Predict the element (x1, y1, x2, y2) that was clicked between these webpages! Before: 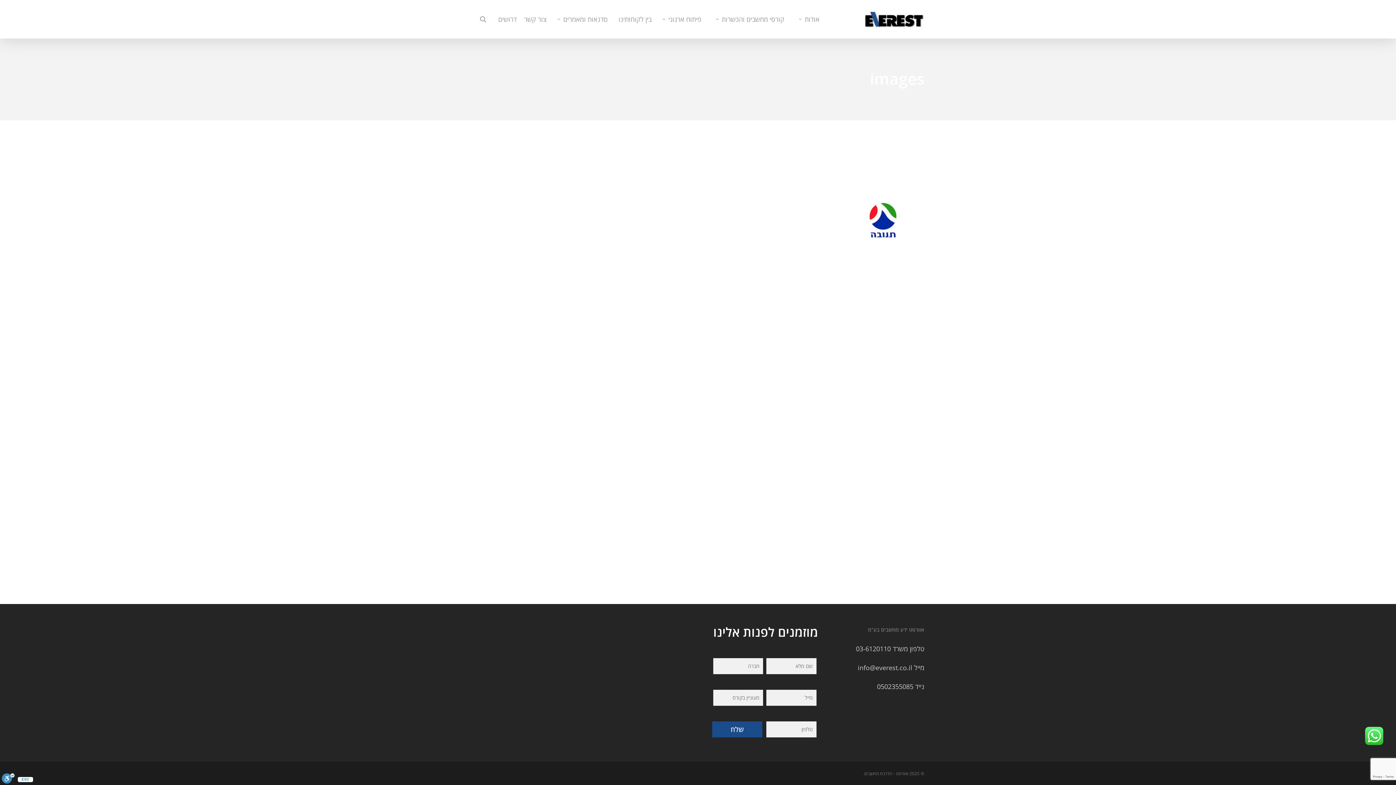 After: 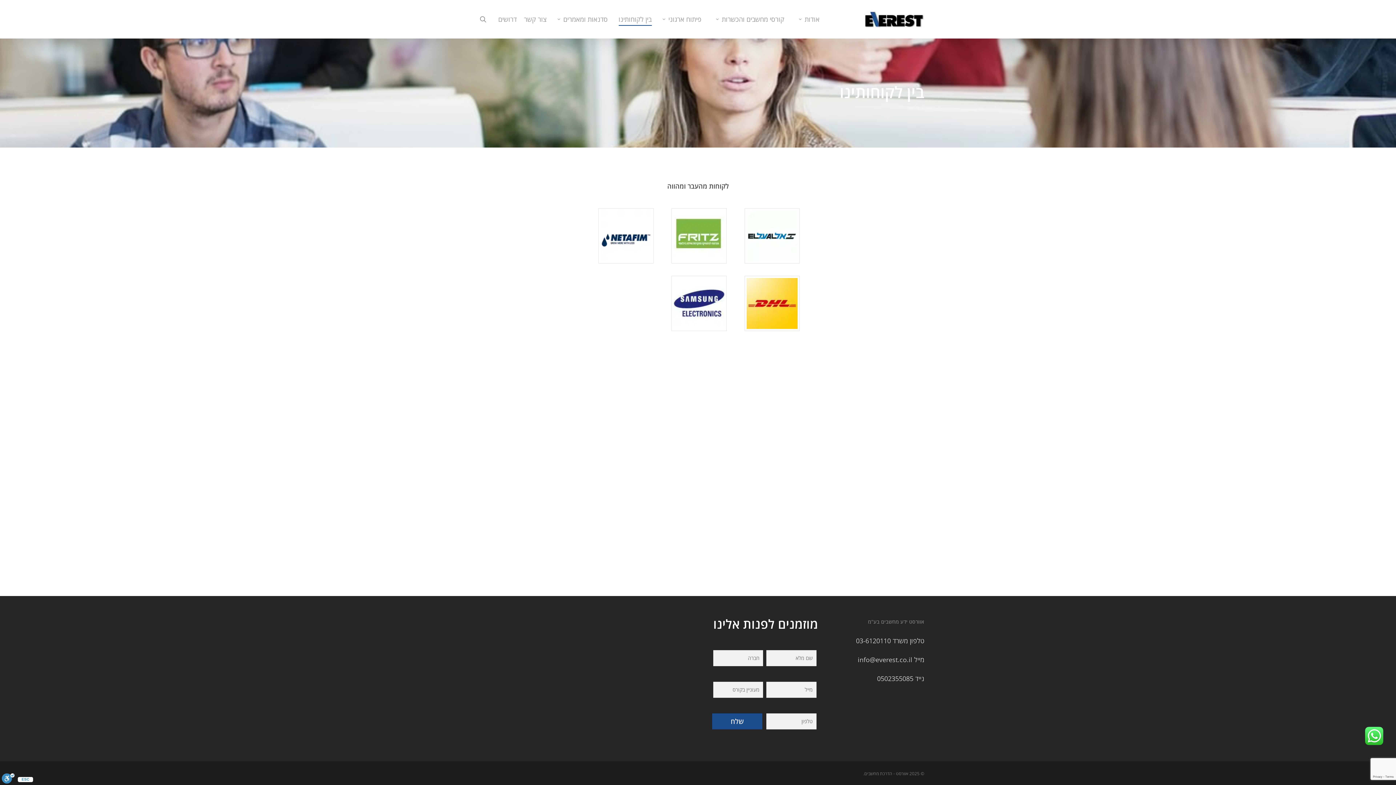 Action: label: בין לקוחותינו bbox: (618, 14, 651, 23)